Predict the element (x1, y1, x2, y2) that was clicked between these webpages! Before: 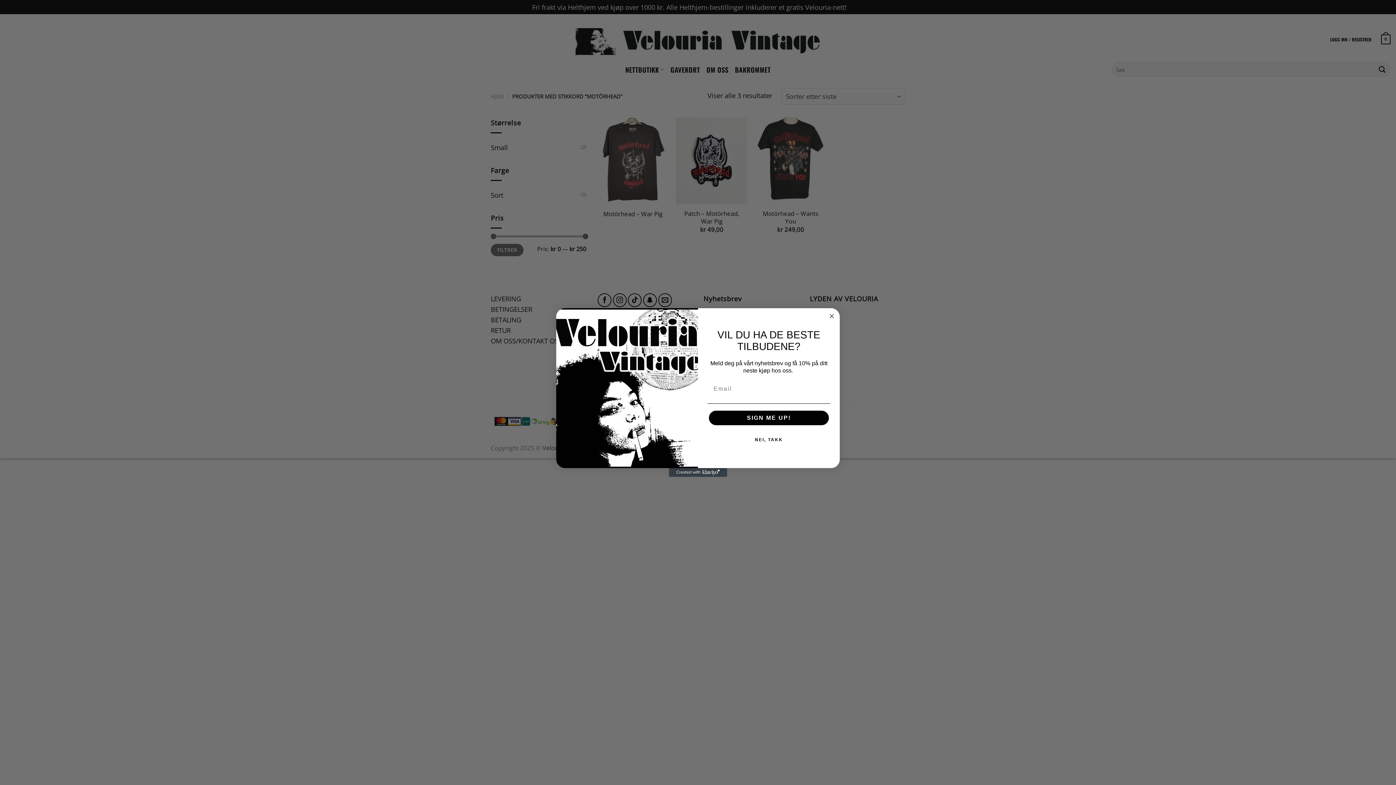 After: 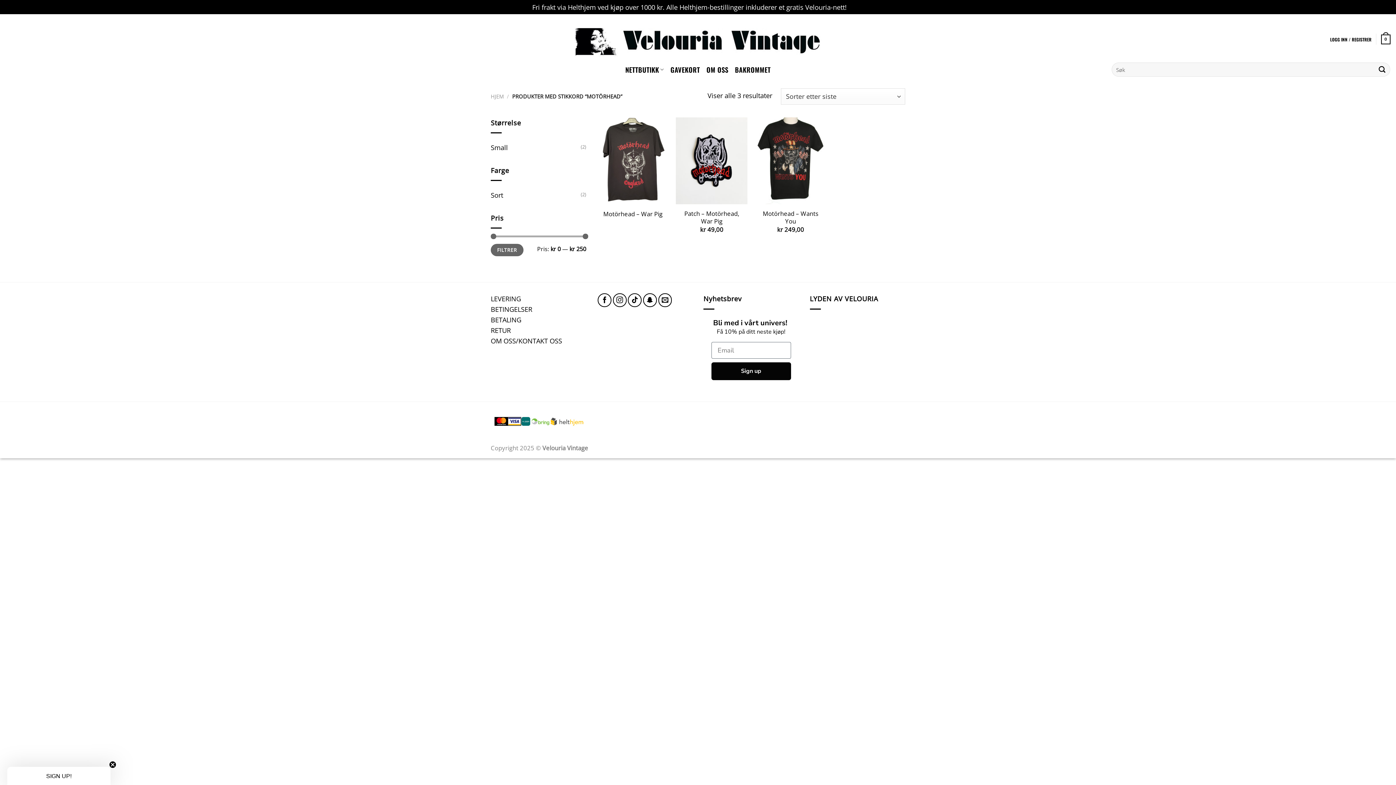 Action: label: NEI, TAKK bbox: (707, 432, 830, 447)